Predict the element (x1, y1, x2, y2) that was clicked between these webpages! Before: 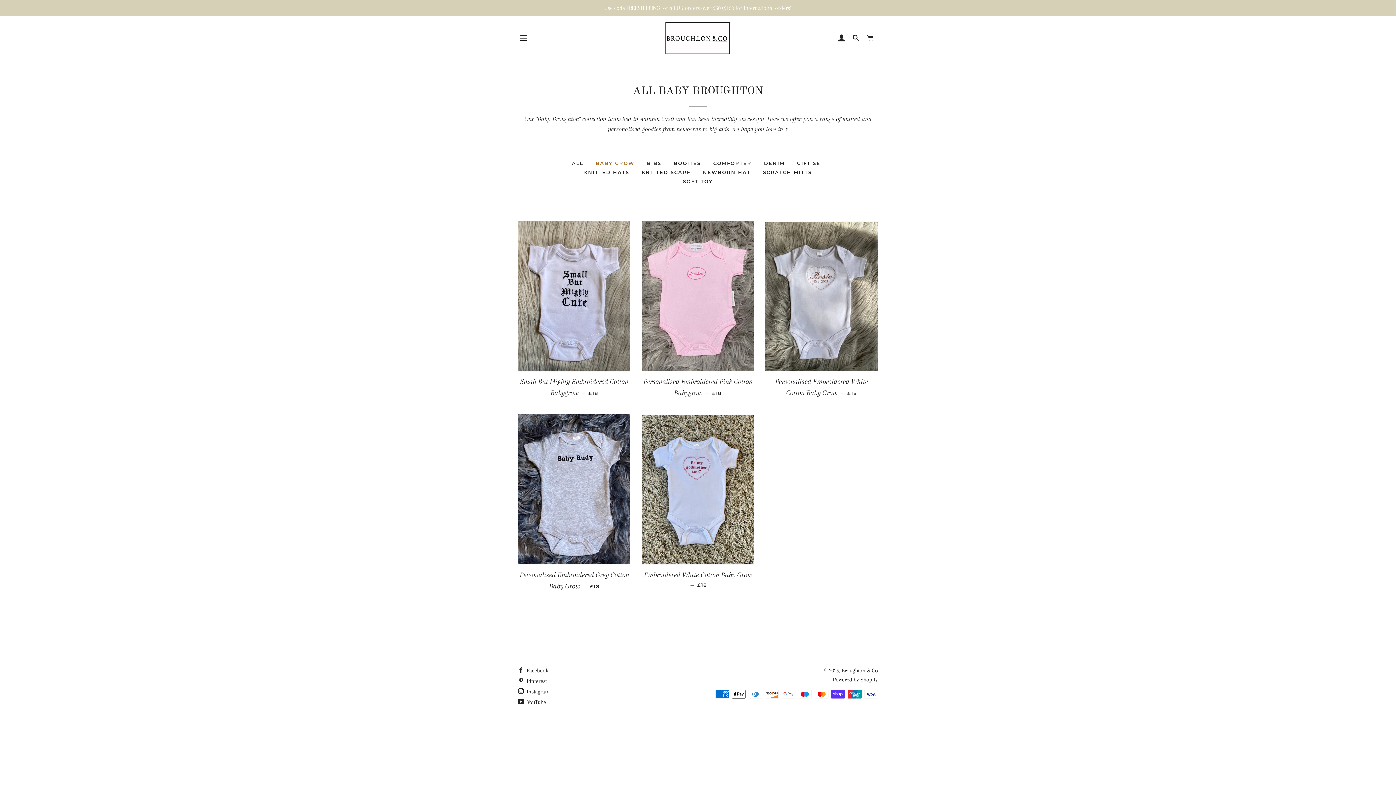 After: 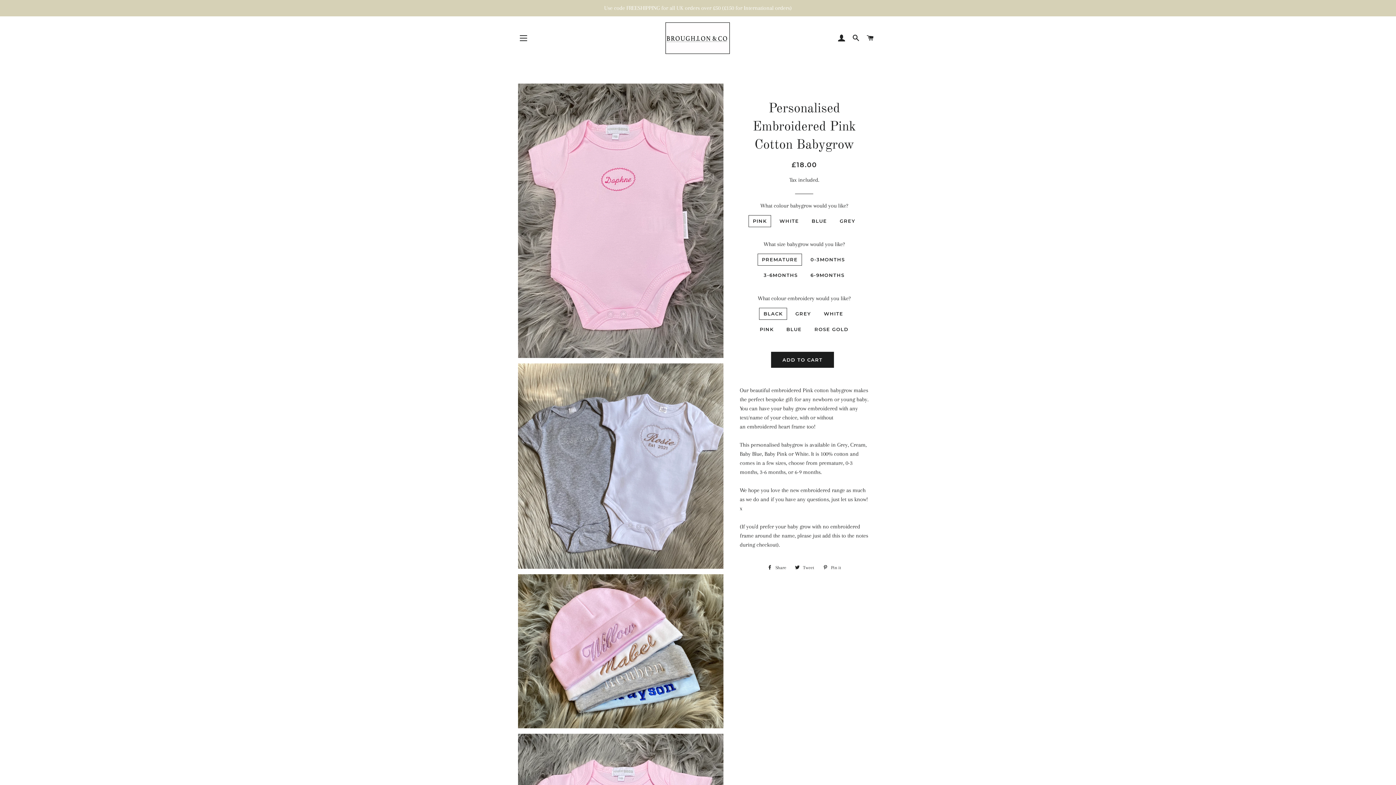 Action: bbox: (641, 221, 754, 371)